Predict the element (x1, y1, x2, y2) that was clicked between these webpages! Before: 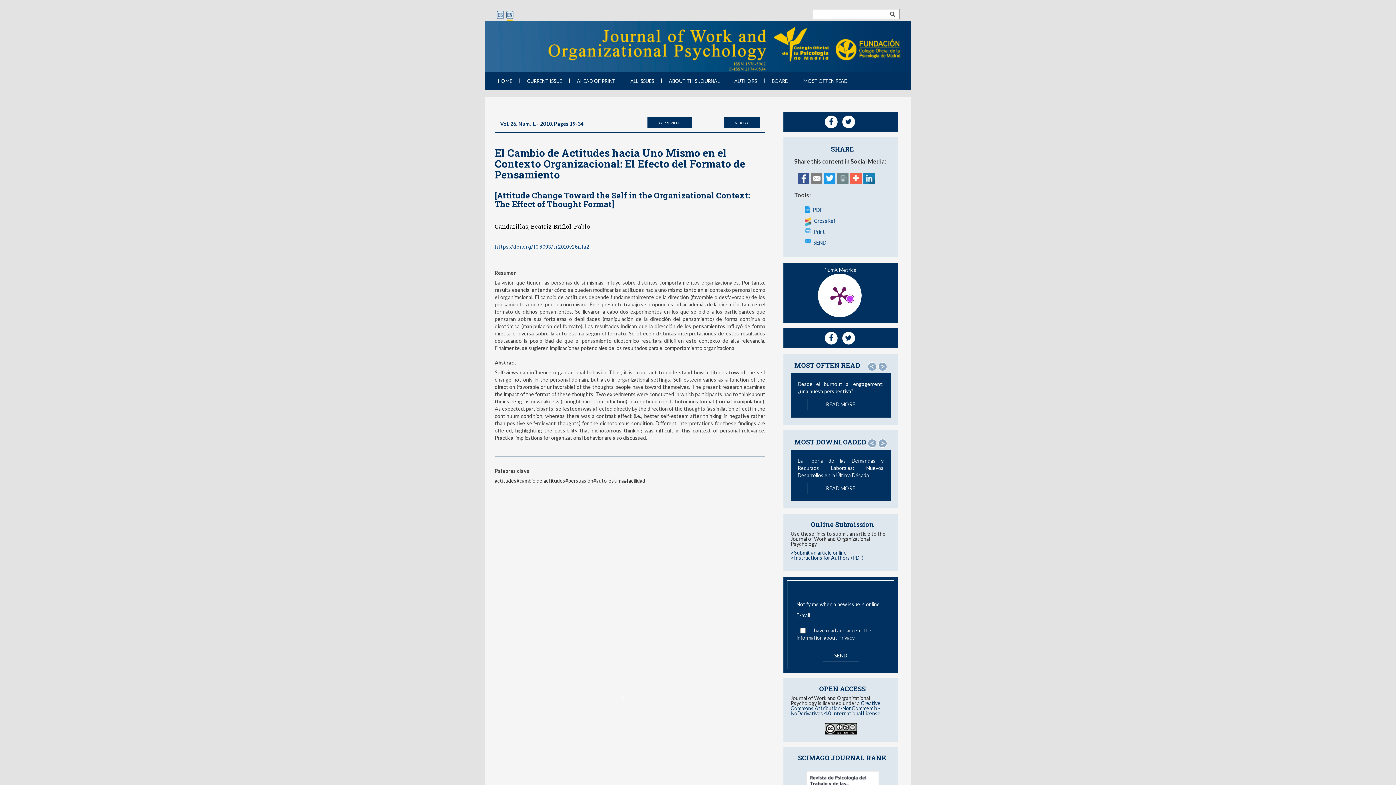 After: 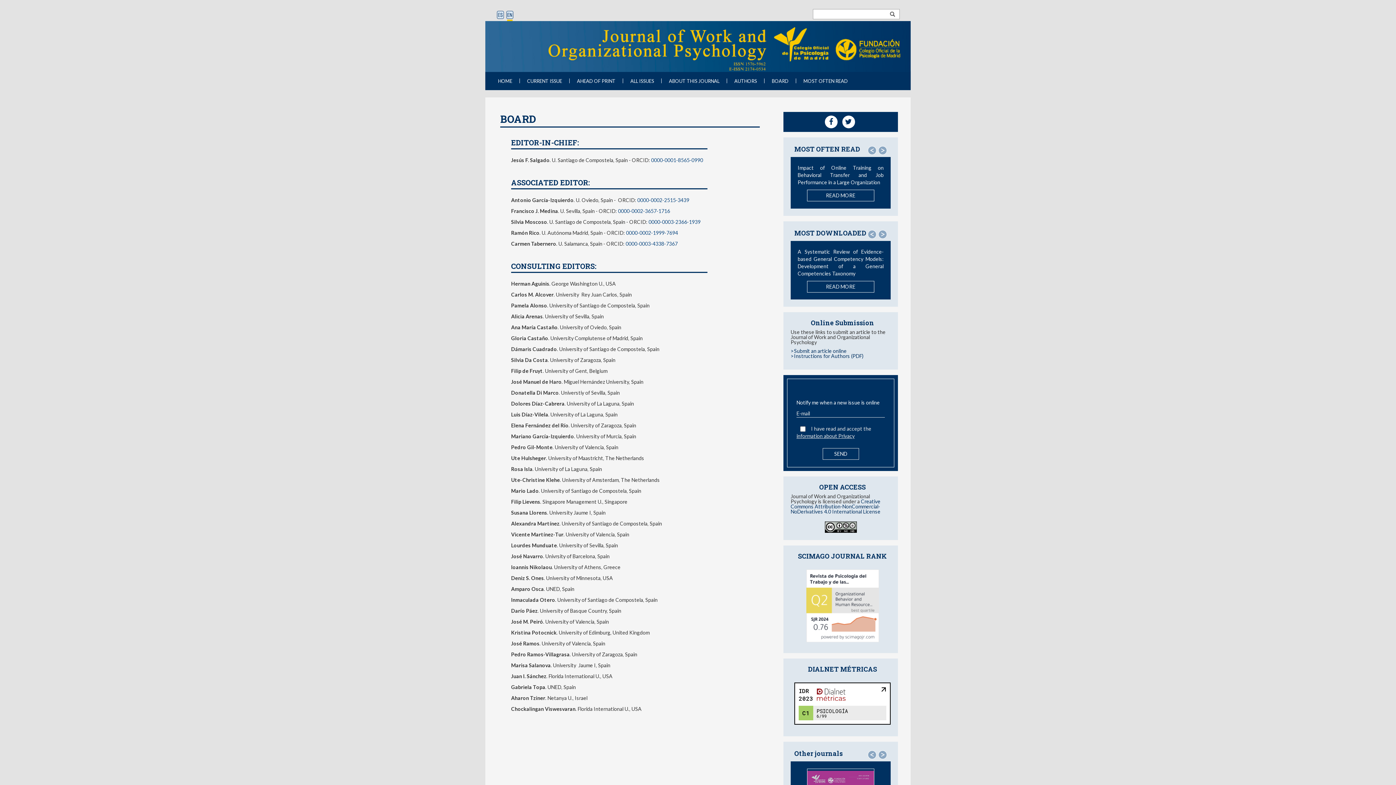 Action: label: BOARD bbox: (764, 72, 796, 90)